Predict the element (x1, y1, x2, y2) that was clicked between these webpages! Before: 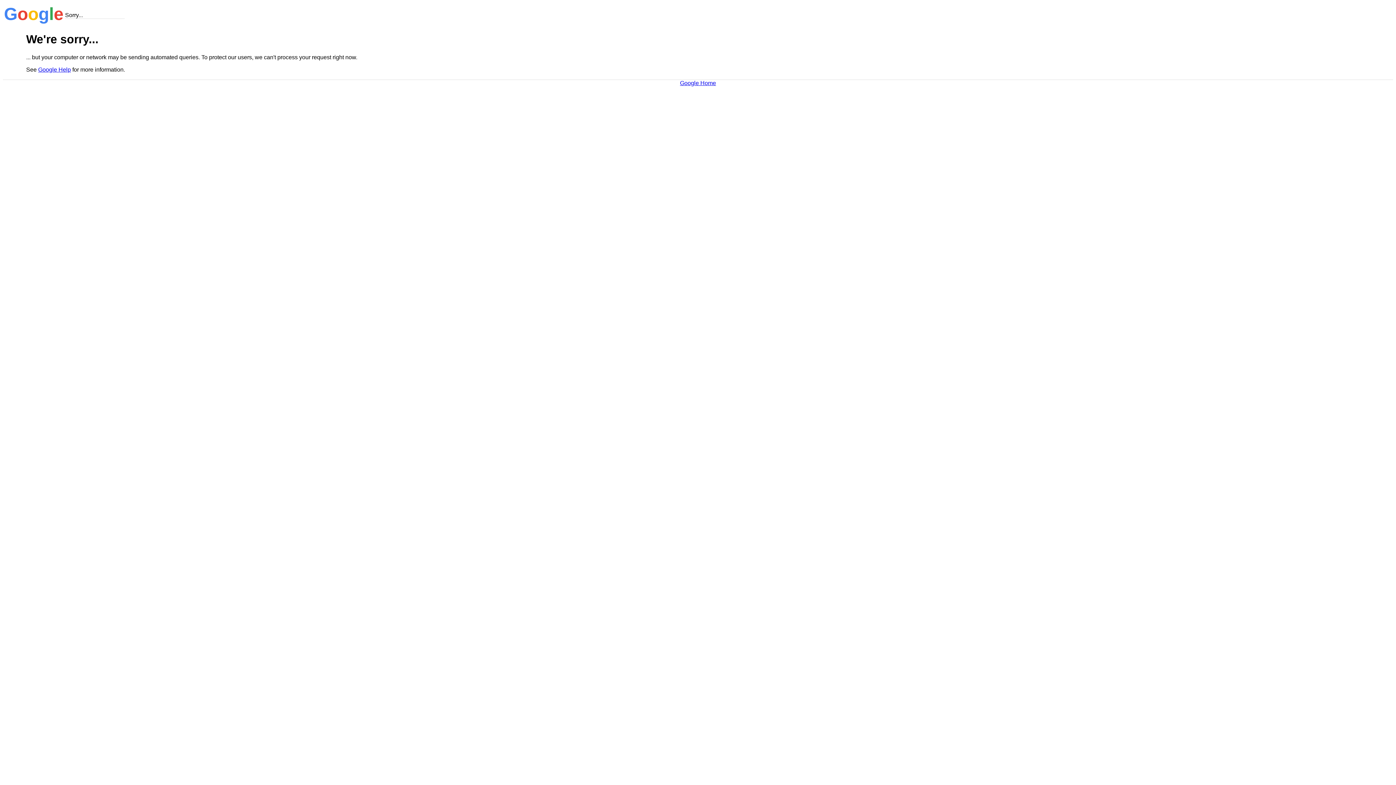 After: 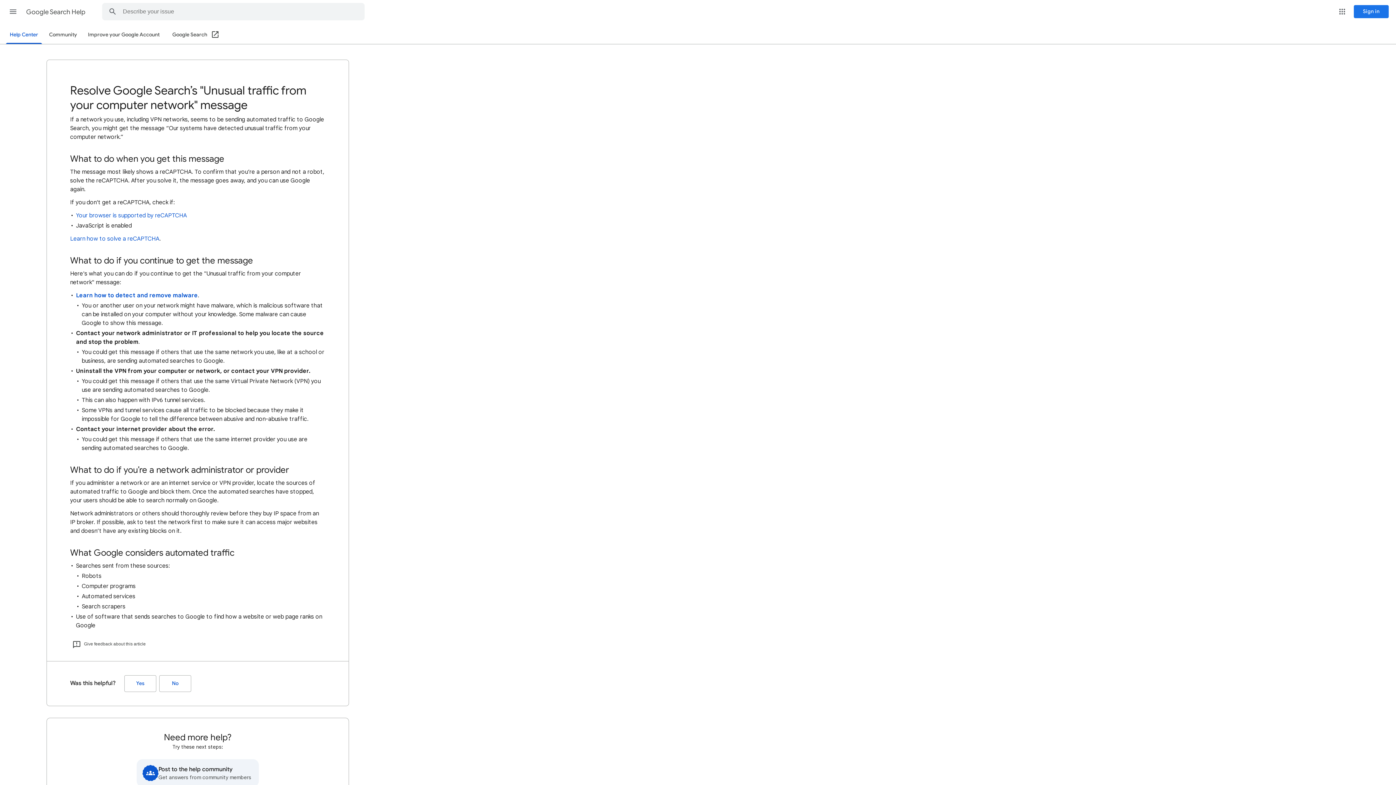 Action: bbox: (38, 66, 70, 72) label: Google Help